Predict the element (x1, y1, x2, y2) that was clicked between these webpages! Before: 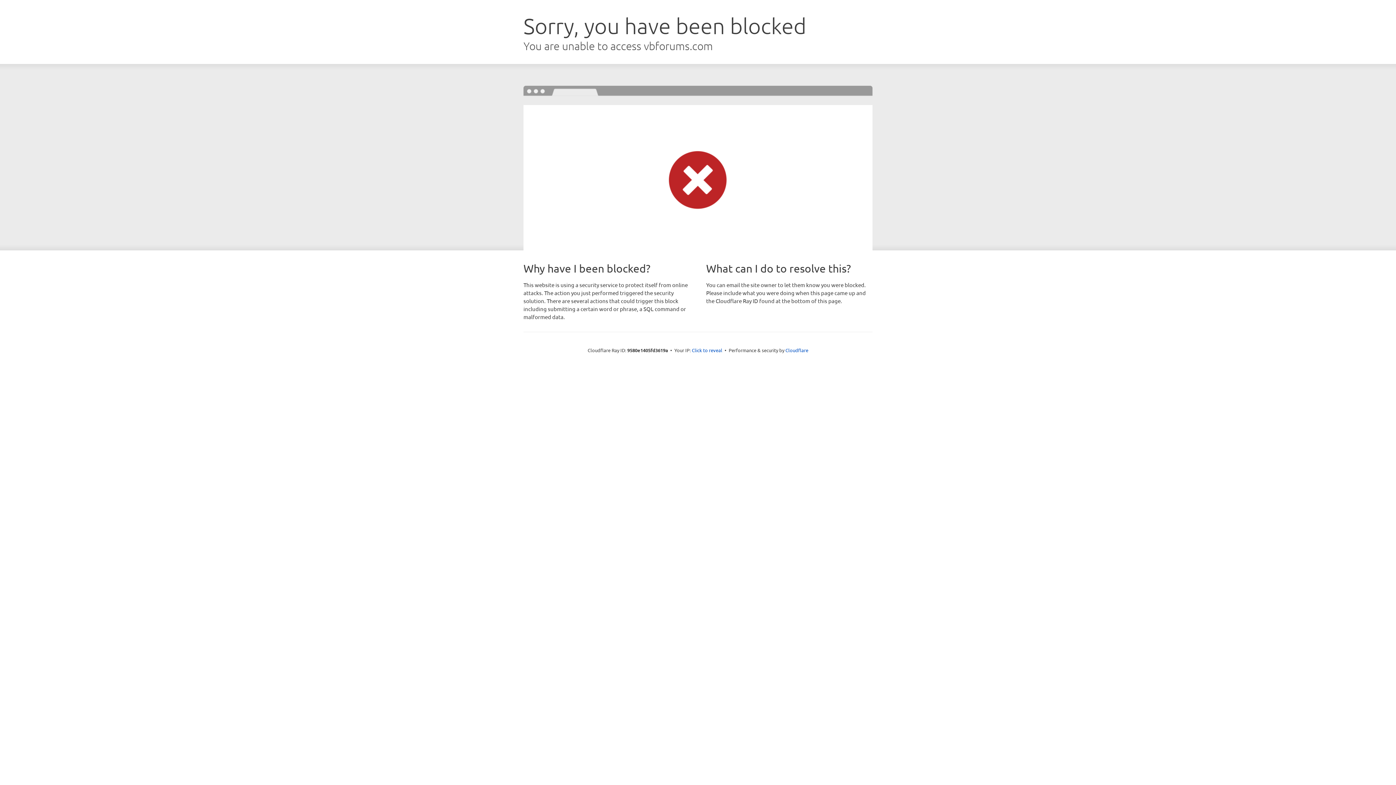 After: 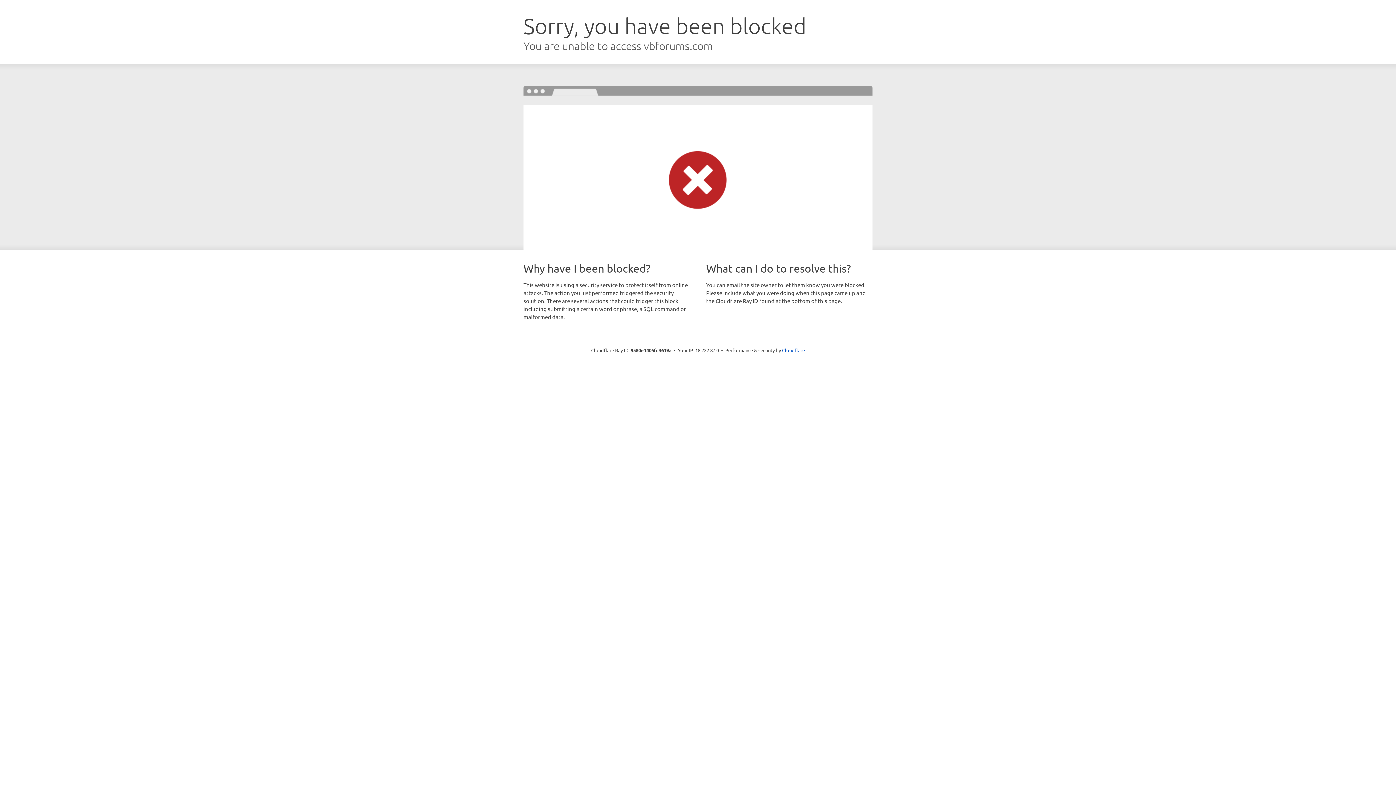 Action: label: Click to reveal bbox: (692, 346, 722, 353)